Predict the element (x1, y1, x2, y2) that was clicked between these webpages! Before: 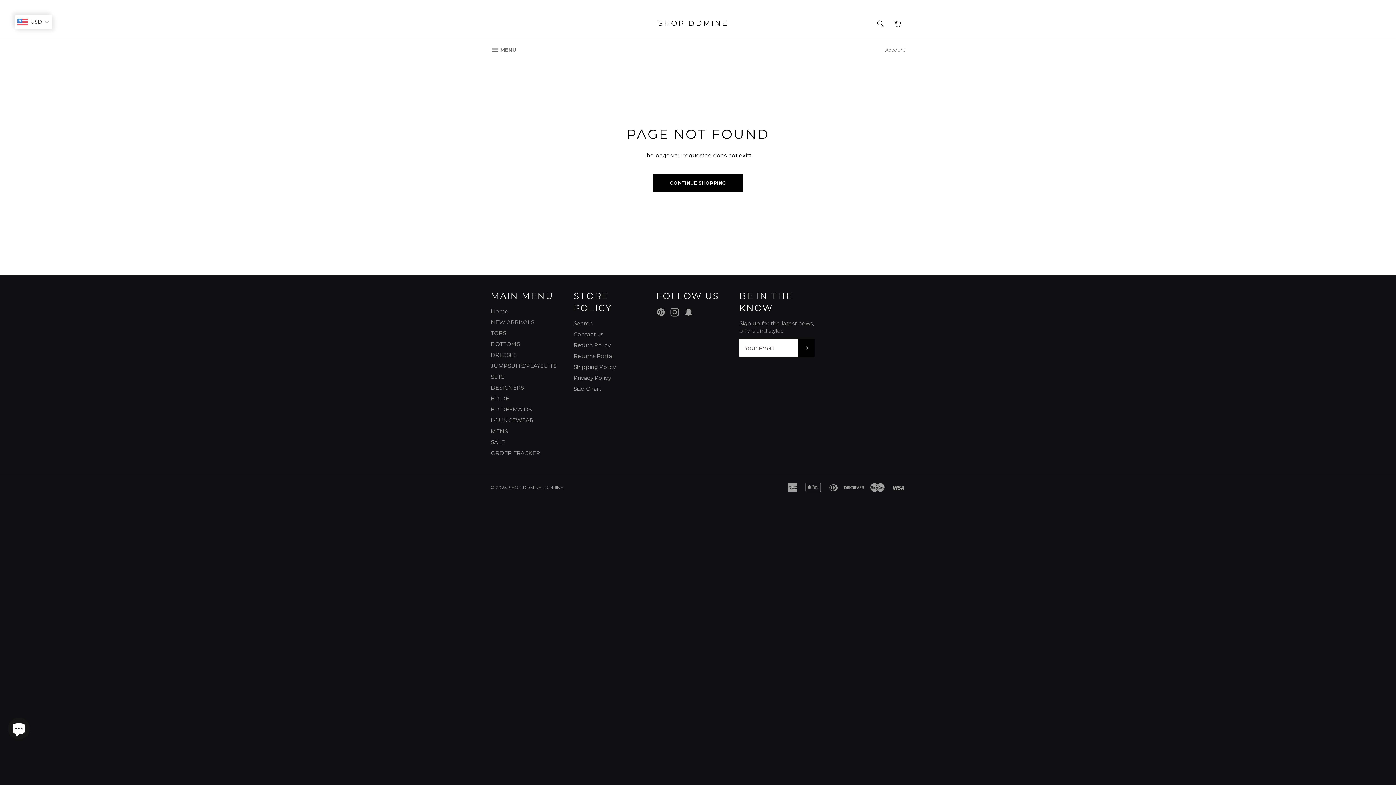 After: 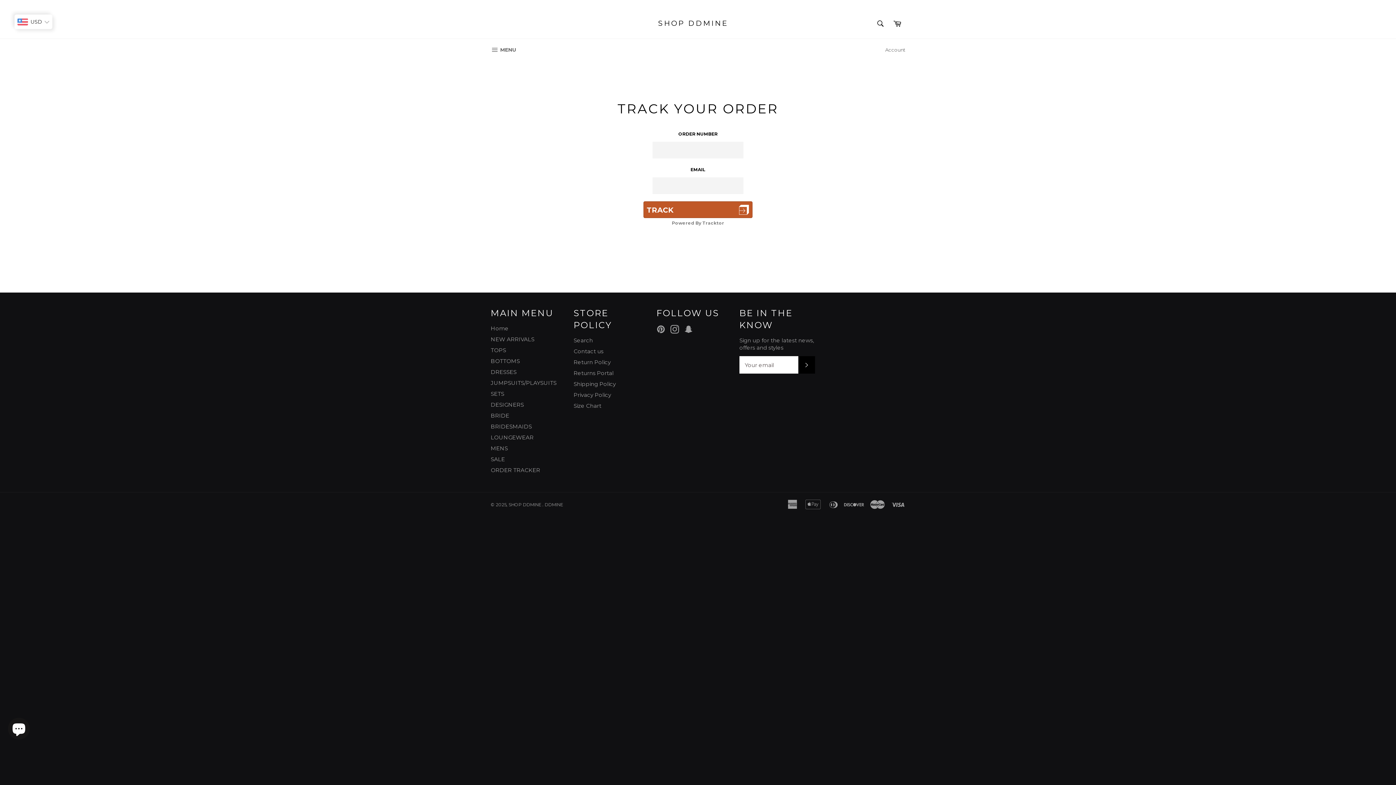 Action: bbox: (490, 449, 540, 456) label: ORDER TRACKER